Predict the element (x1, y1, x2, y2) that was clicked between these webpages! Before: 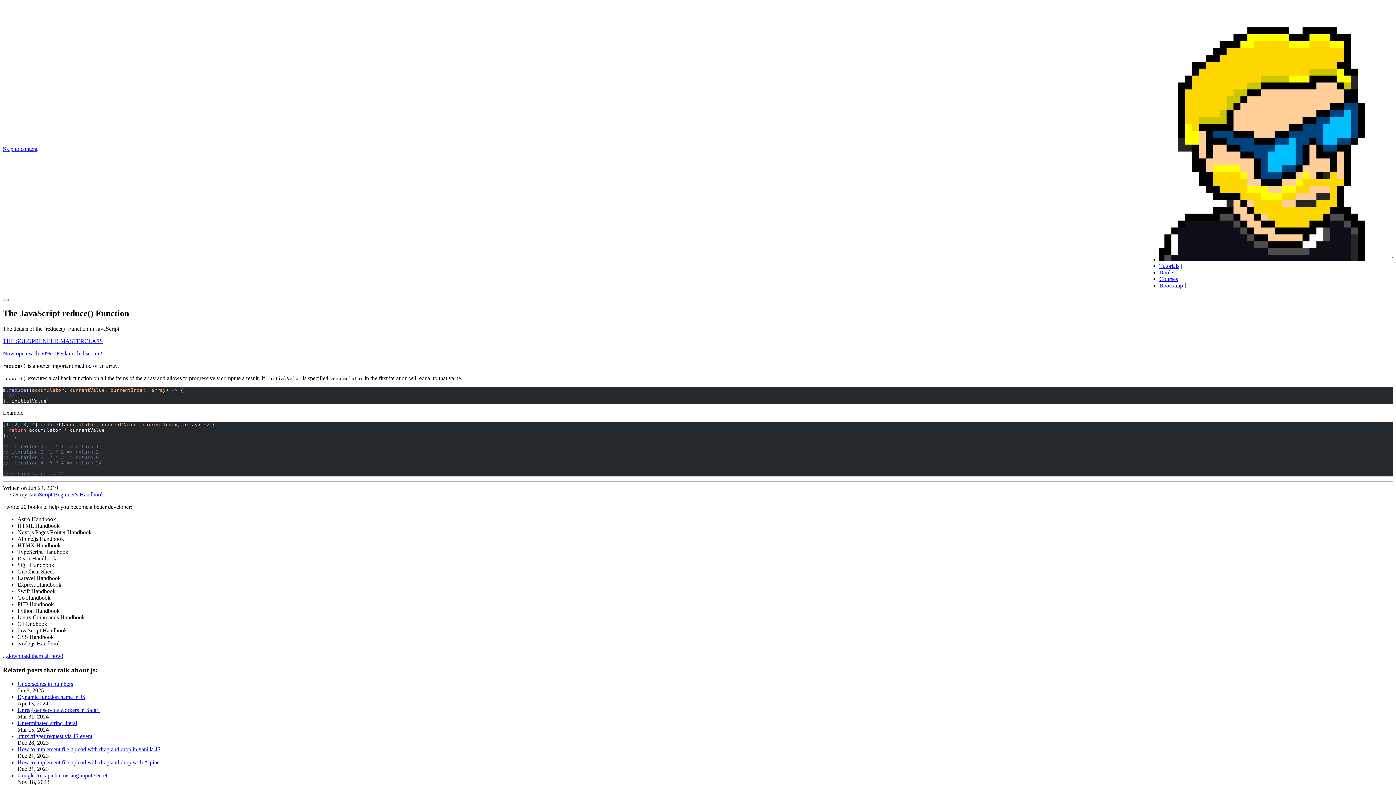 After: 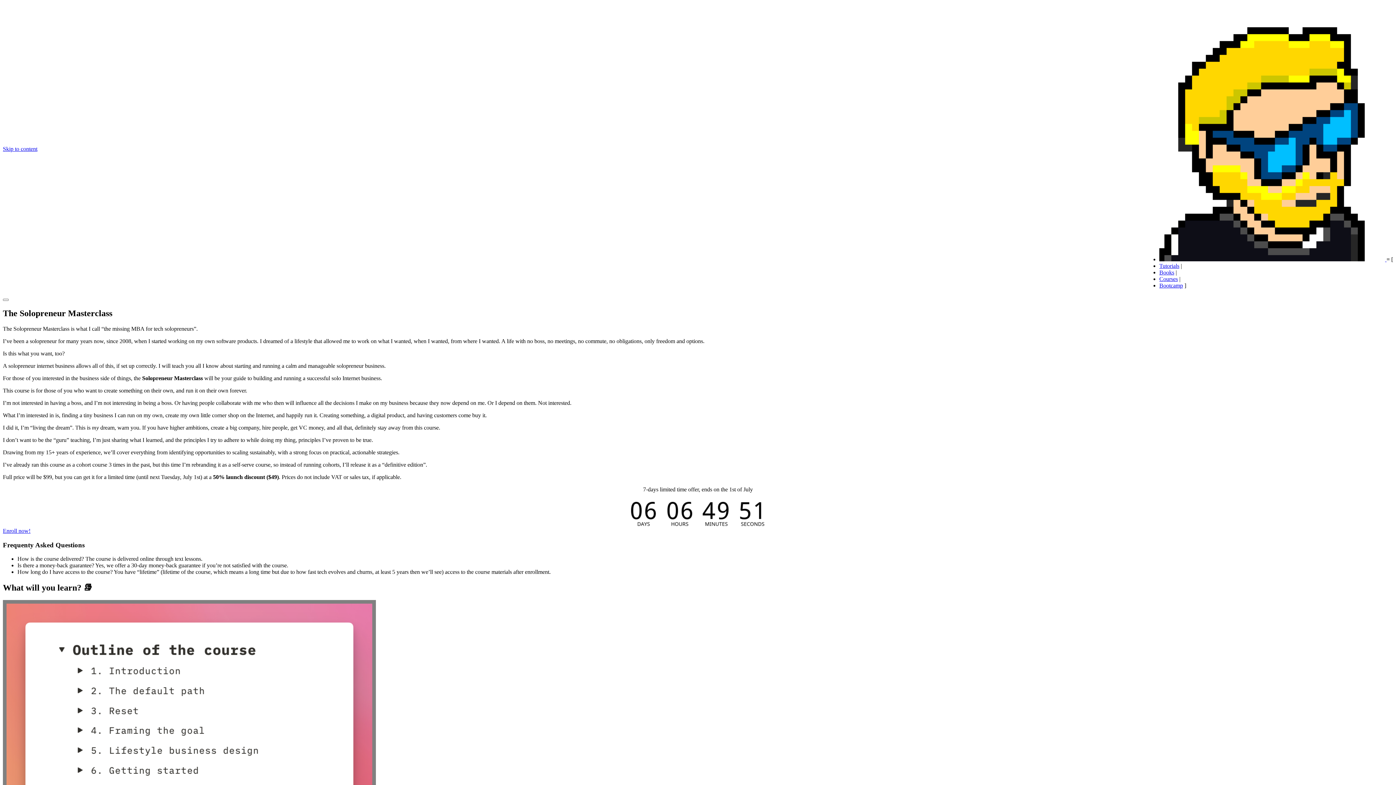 Action: label: THE SOLOPRENEUR MASTERCLASS

Now open with 50% OFF launch discount! bbox: (2, 338, 1393, 357)